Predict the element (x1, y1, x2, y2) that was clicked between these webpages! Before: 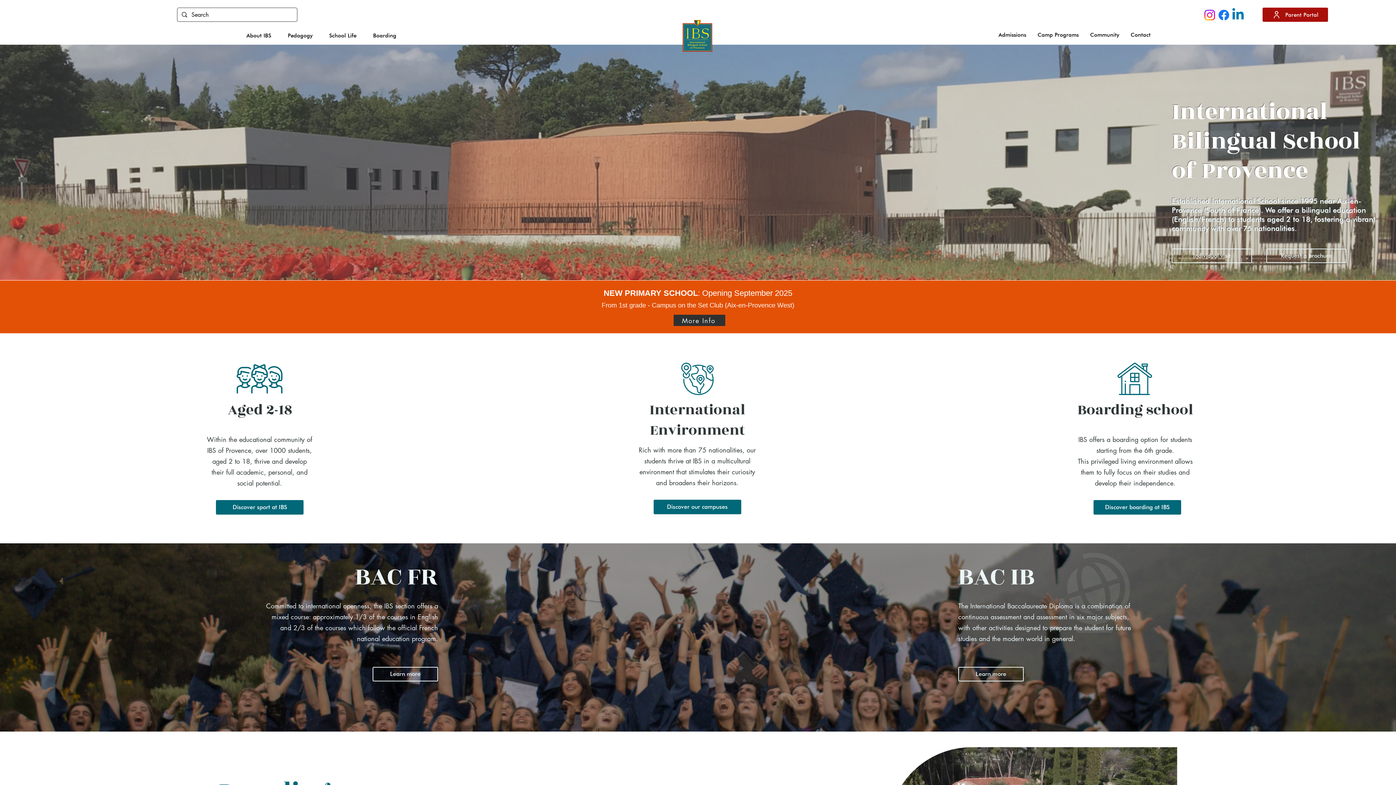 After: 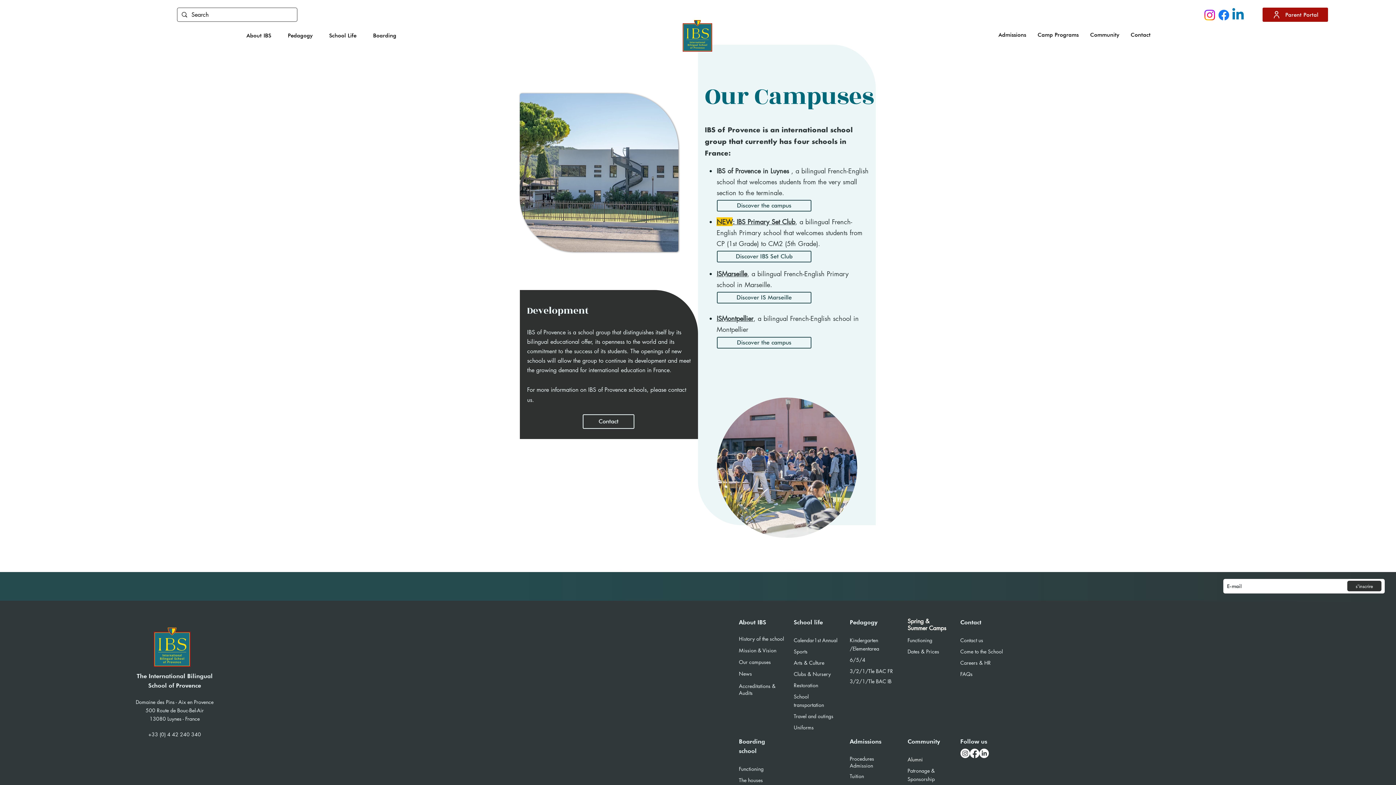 Action: label: Discover our campuses bbox: (653, 500, 741, 514)